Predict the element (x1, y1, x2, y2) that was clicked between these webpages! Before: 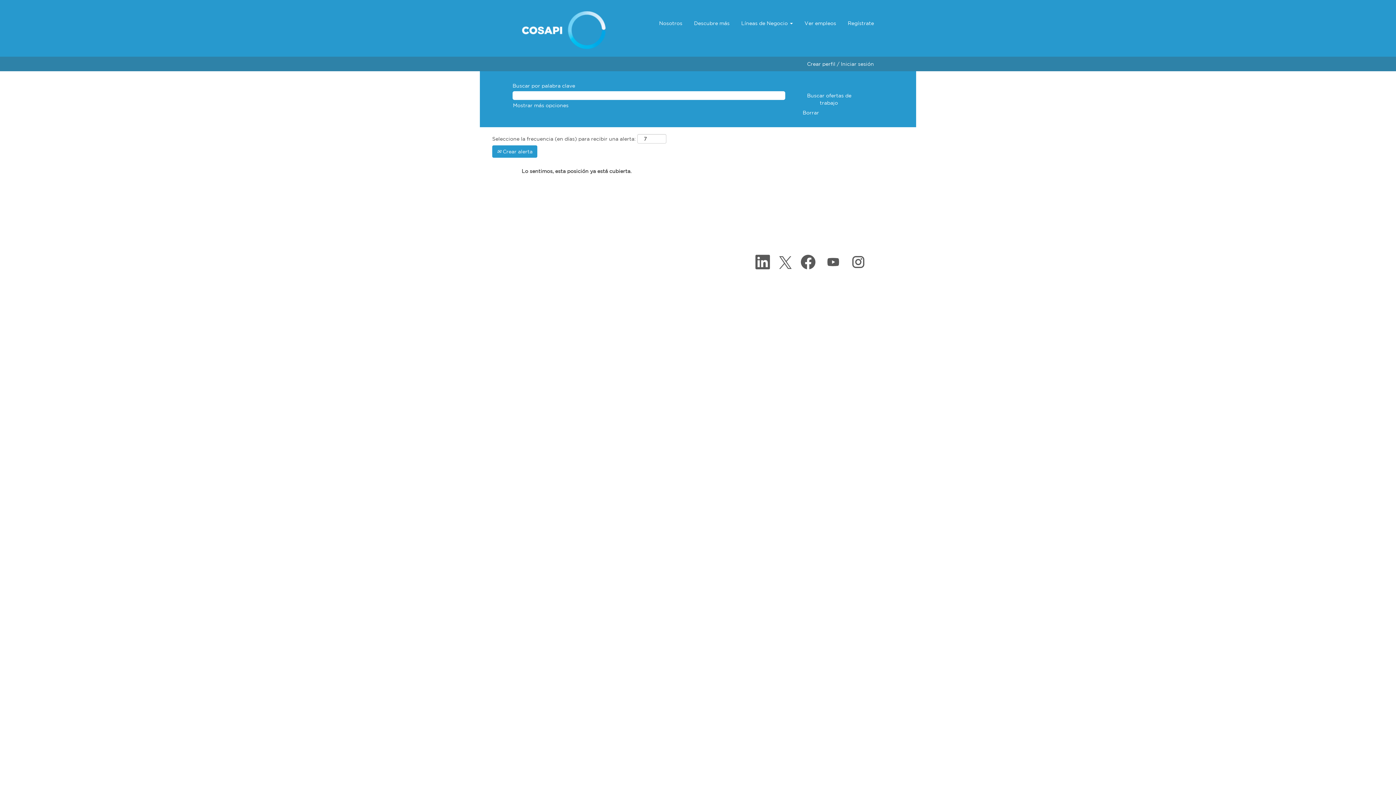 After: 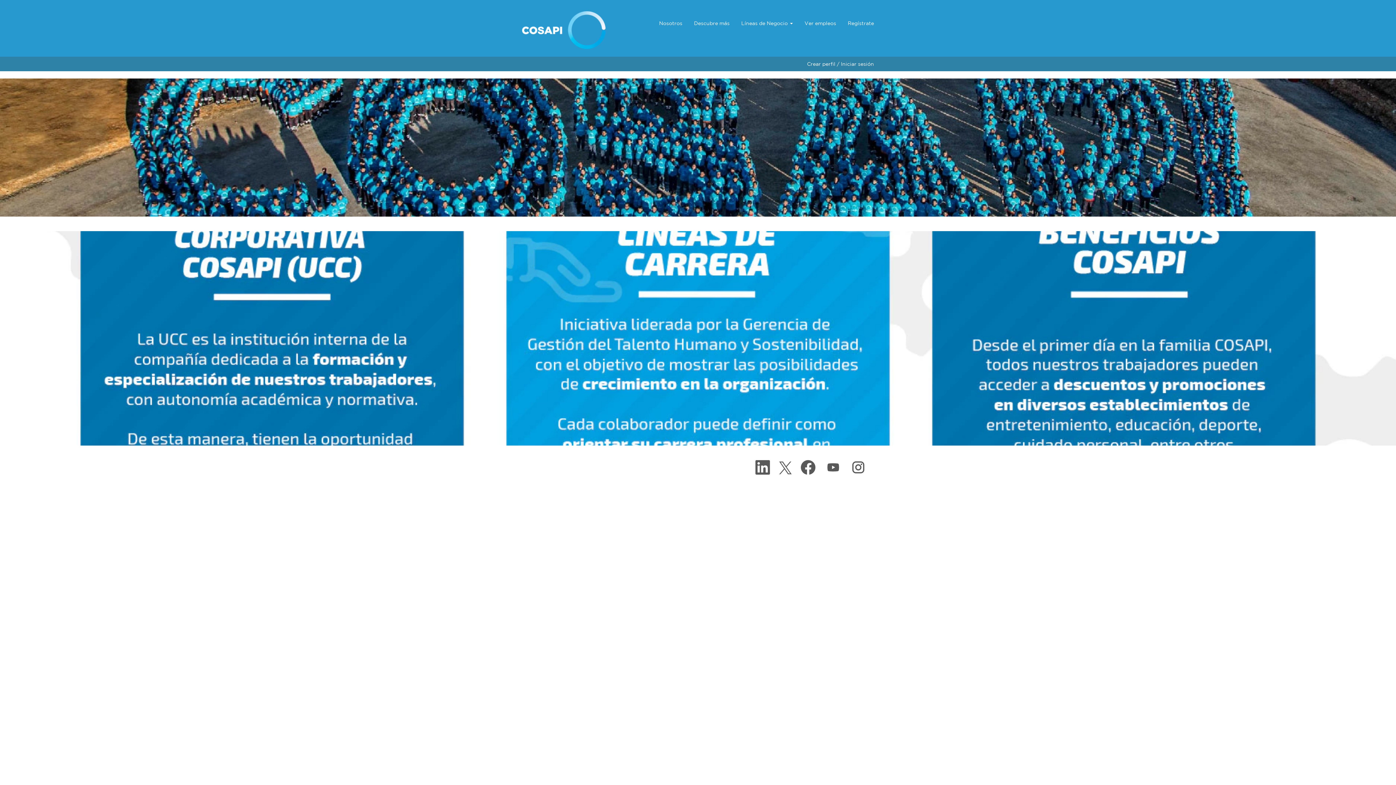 Action: label: Descubre más bbox: (693, 19, 730, 27)